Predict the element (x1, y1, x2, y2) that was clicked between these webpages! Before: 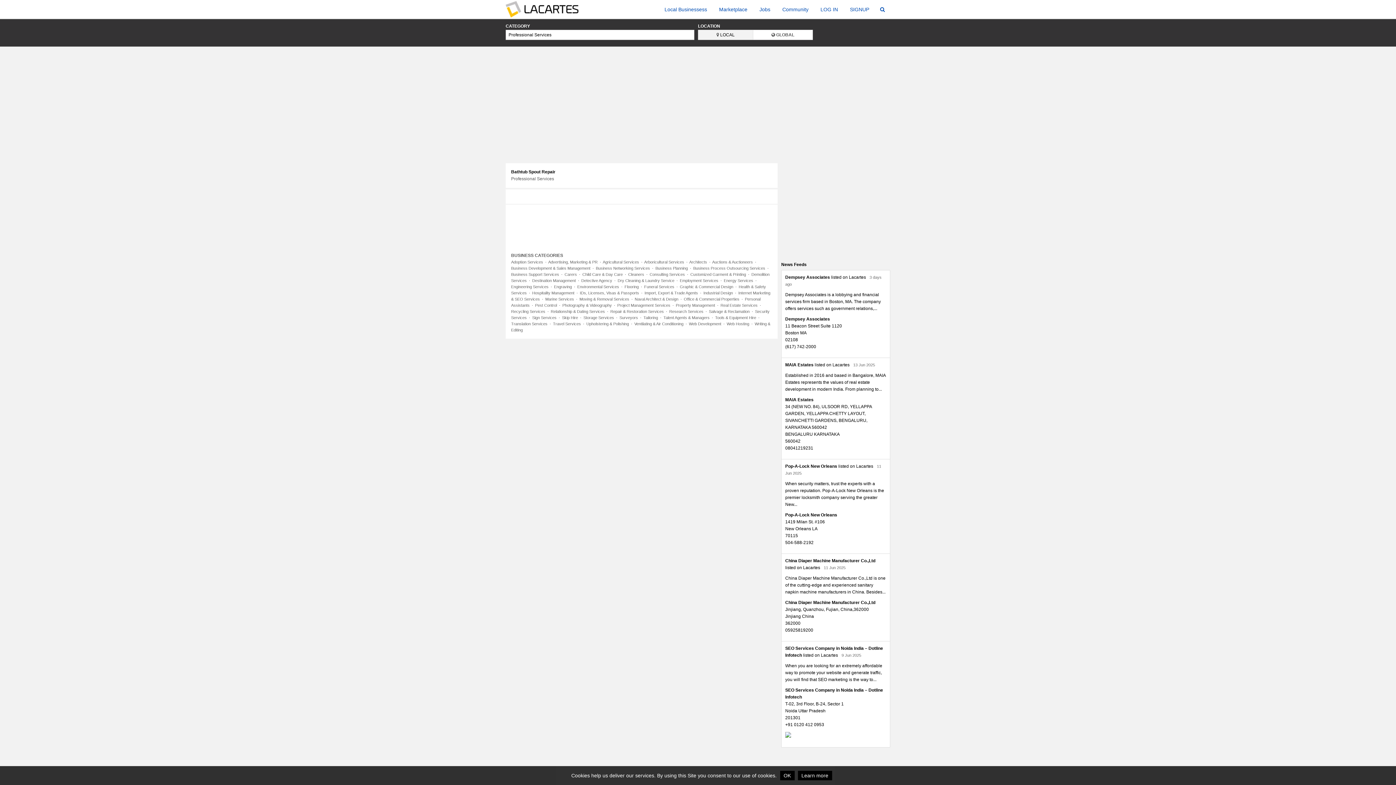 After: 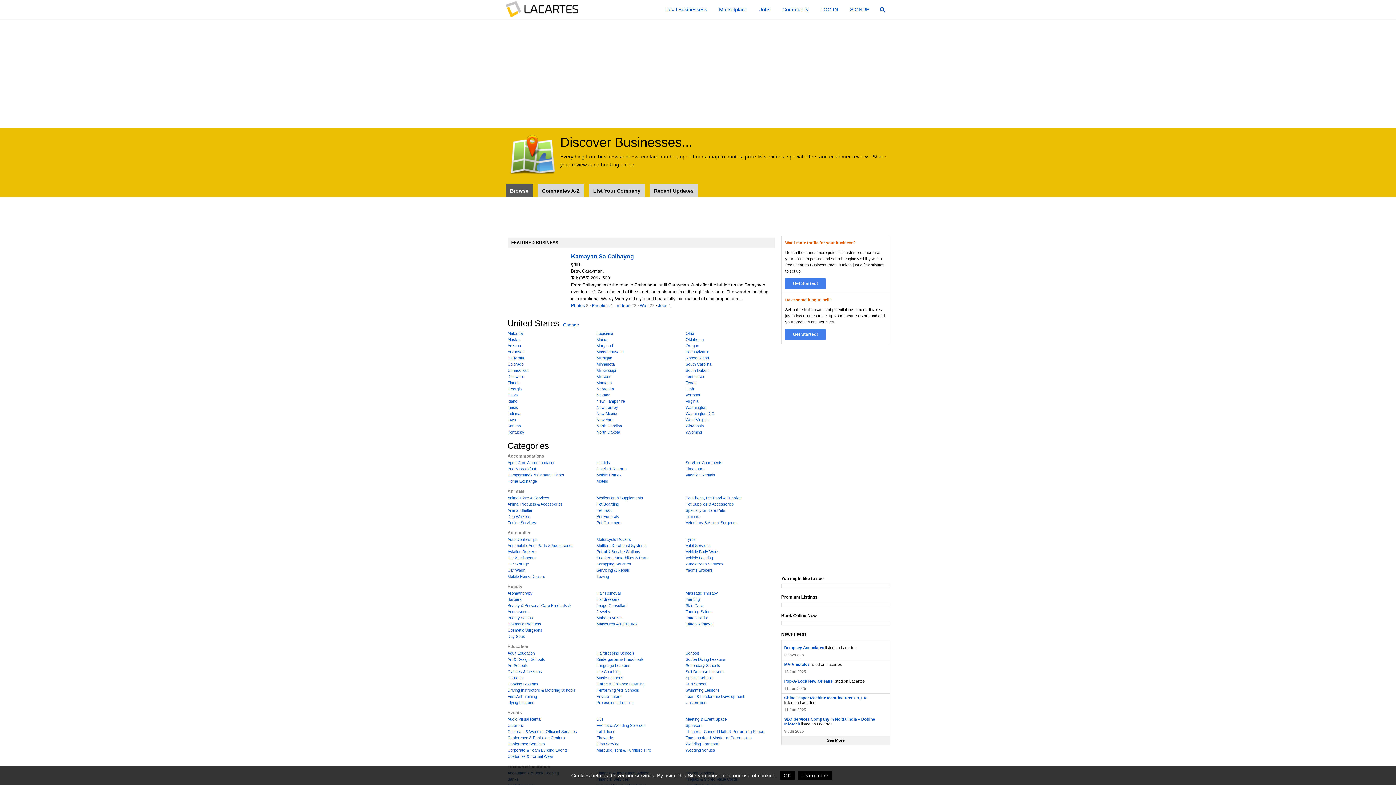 Action: label: Local Businessess bbox: (659, 0, 712, 18)